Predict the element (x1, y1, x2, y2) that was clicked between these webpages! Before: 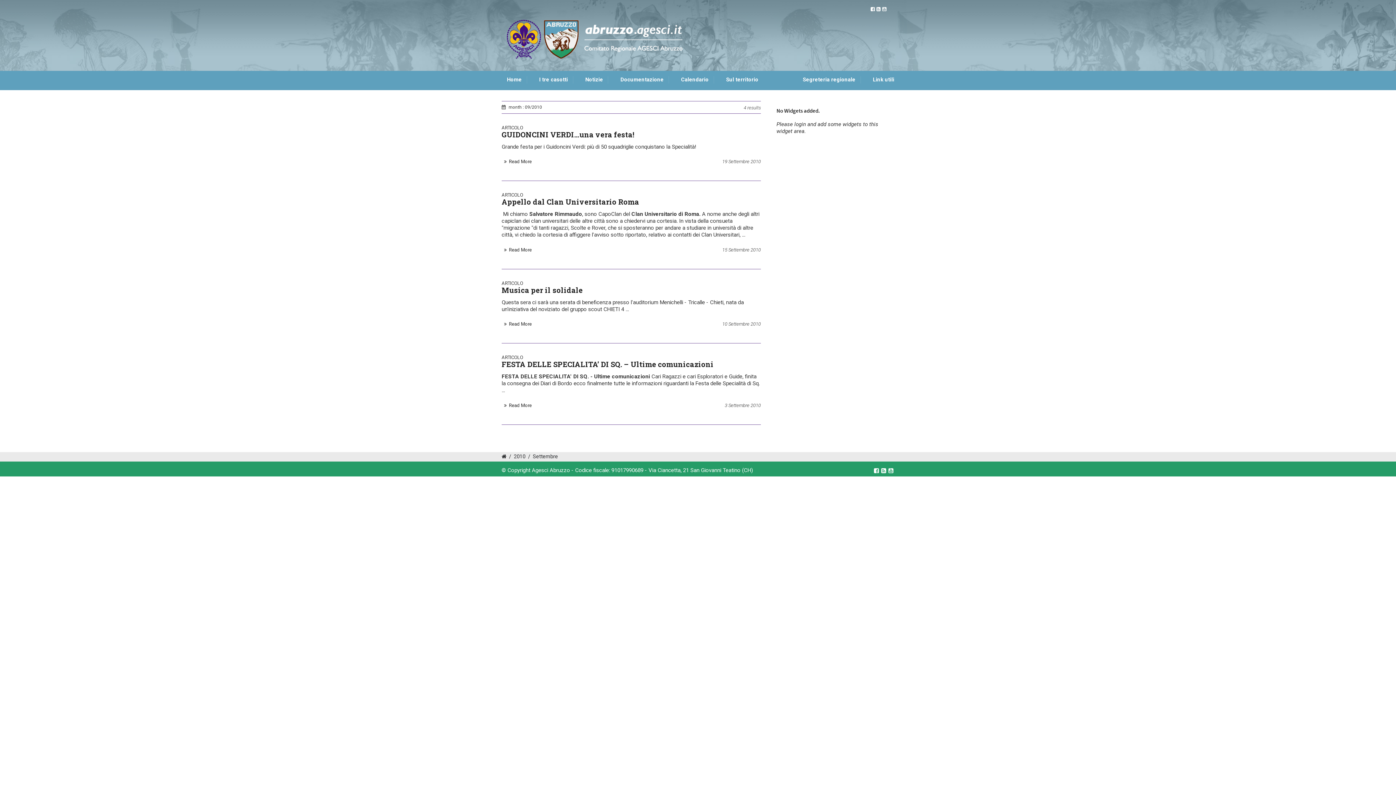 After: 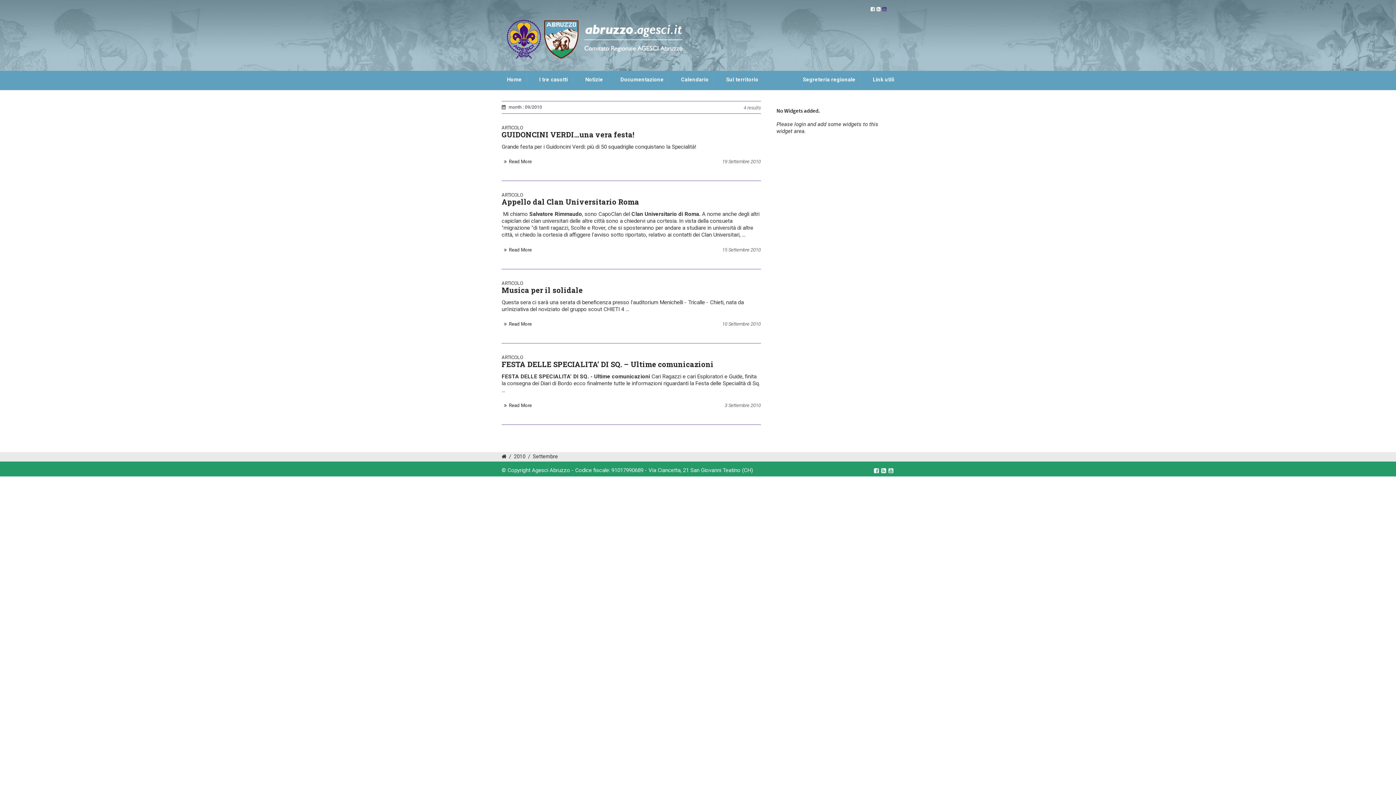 Action: bbox: (882, 6, 886, 11)